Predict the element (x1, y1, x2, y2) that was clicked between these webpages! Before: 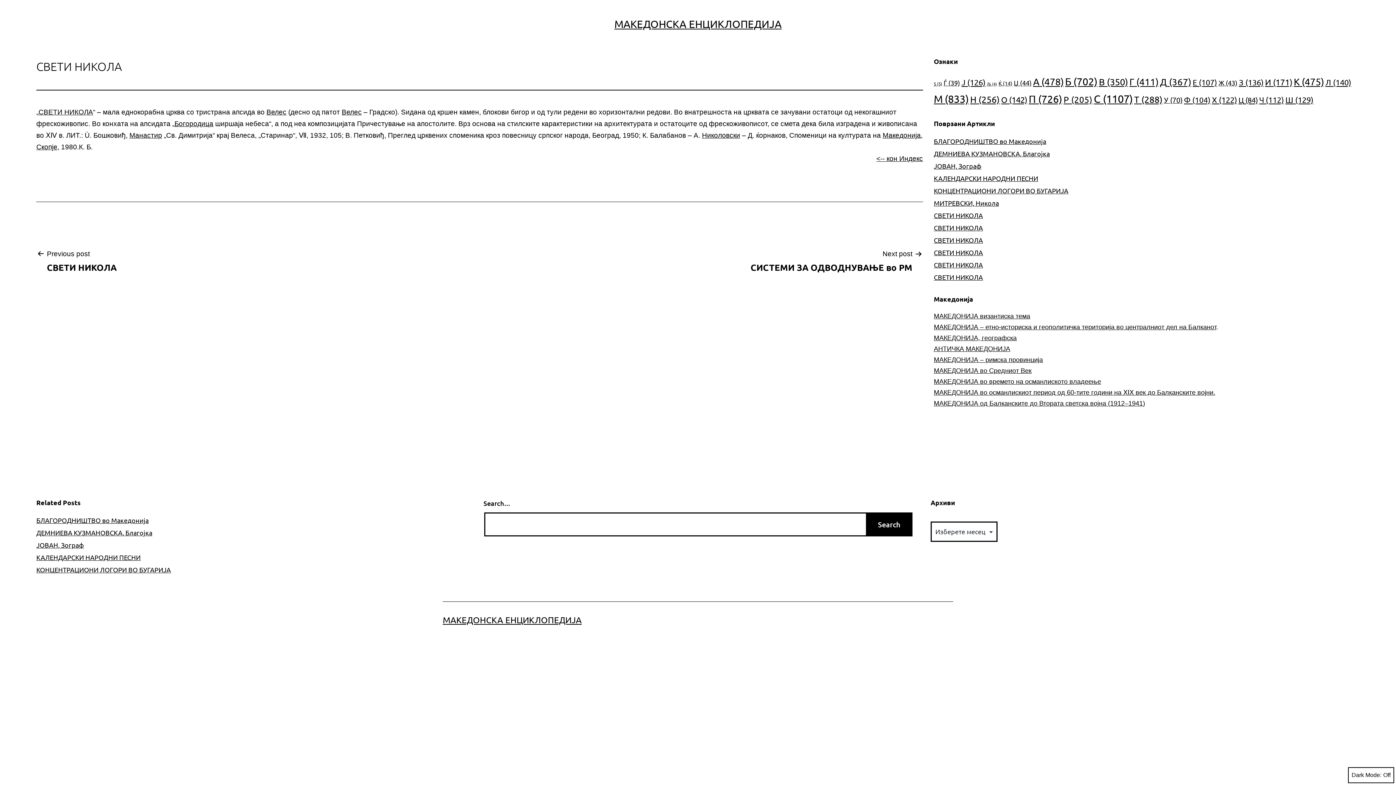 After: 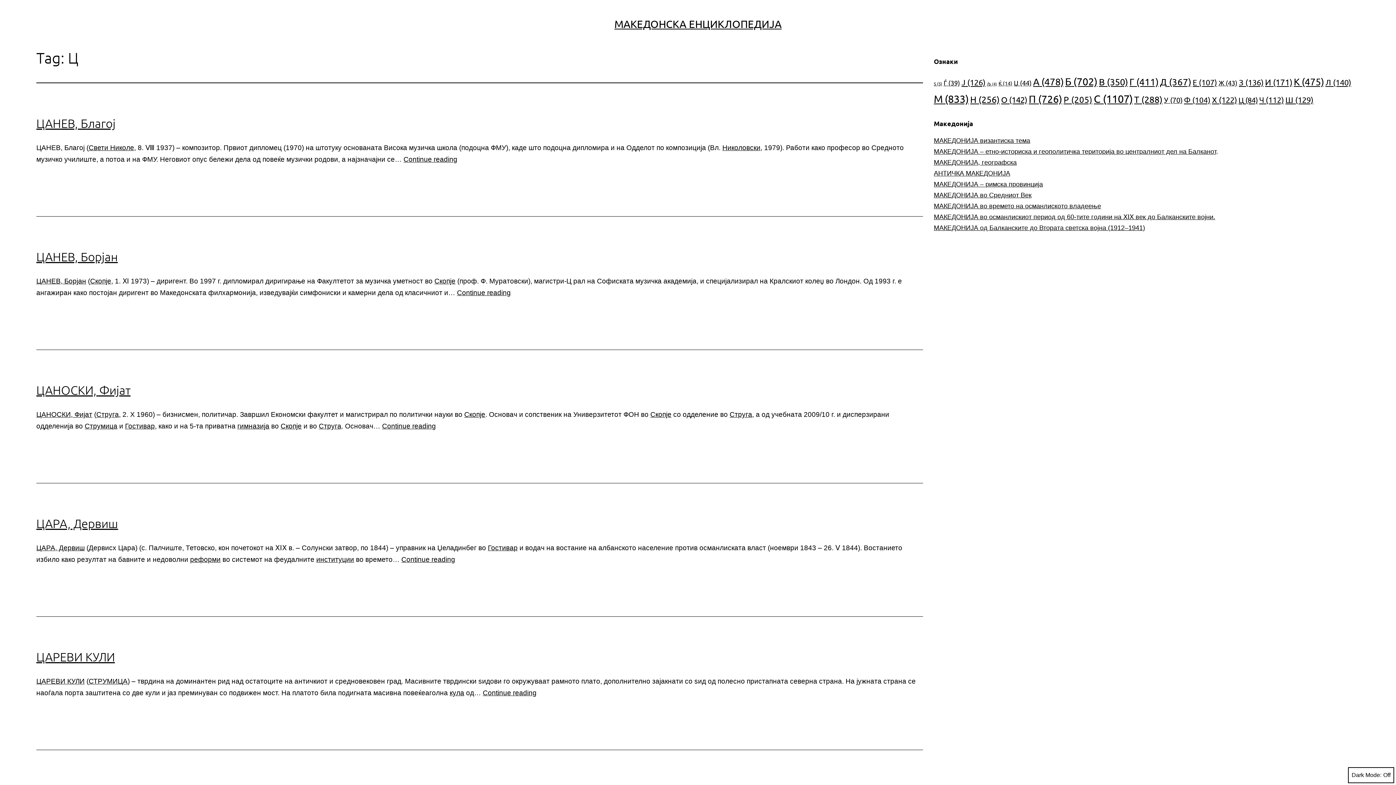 Action: label: Ц (84 елементи) bbox: (1238, 95, 1258, 104)